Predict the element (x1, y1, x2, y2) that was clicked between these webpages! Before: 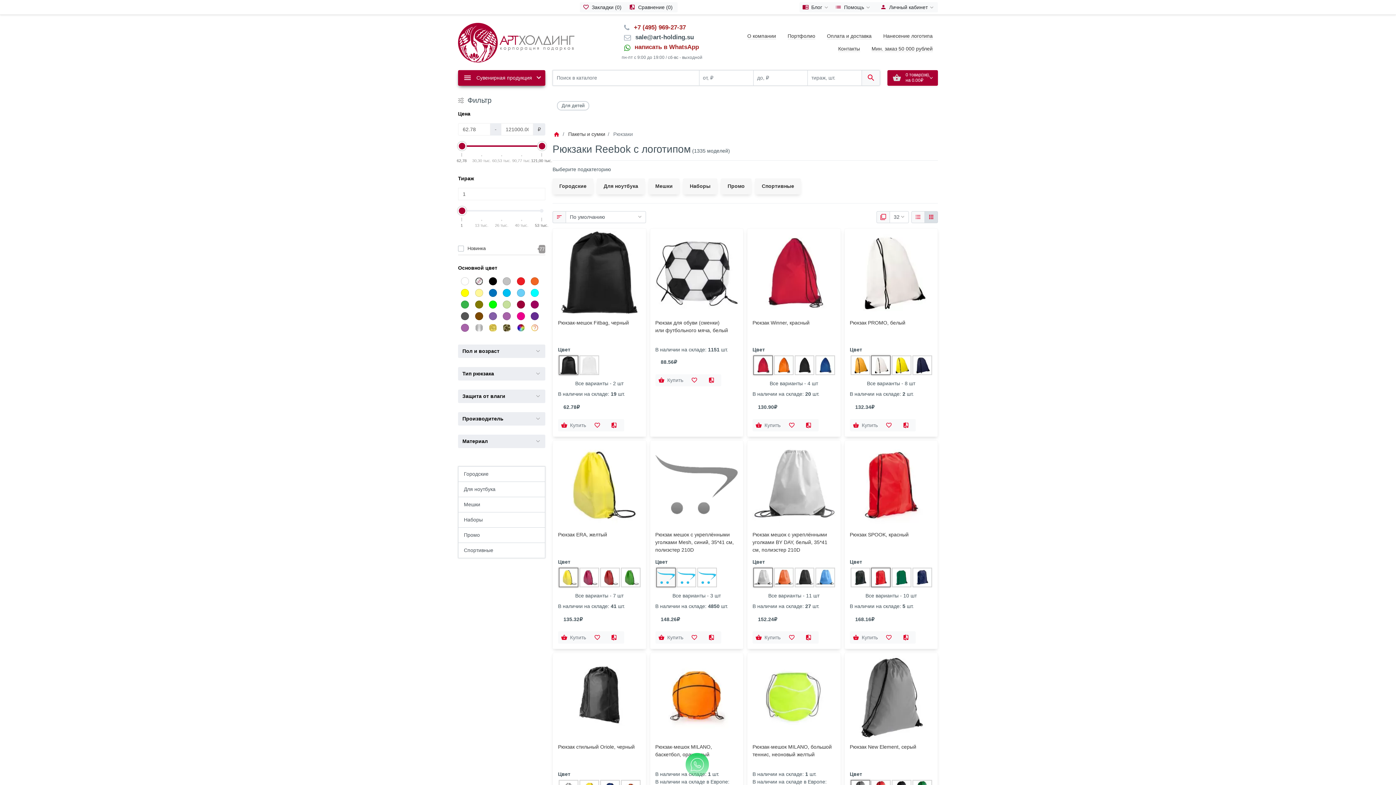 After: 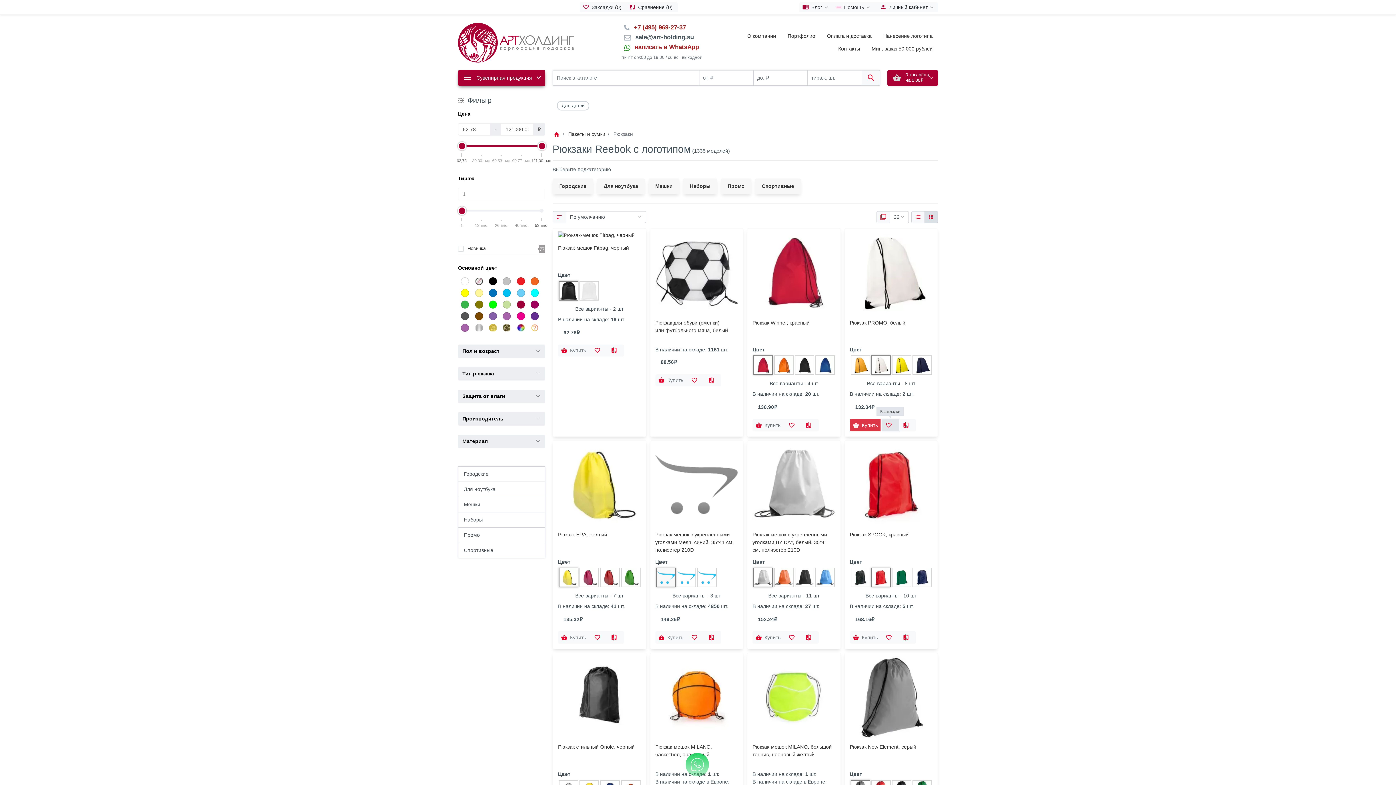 Action: bbox: (881, 419, 899, 431)